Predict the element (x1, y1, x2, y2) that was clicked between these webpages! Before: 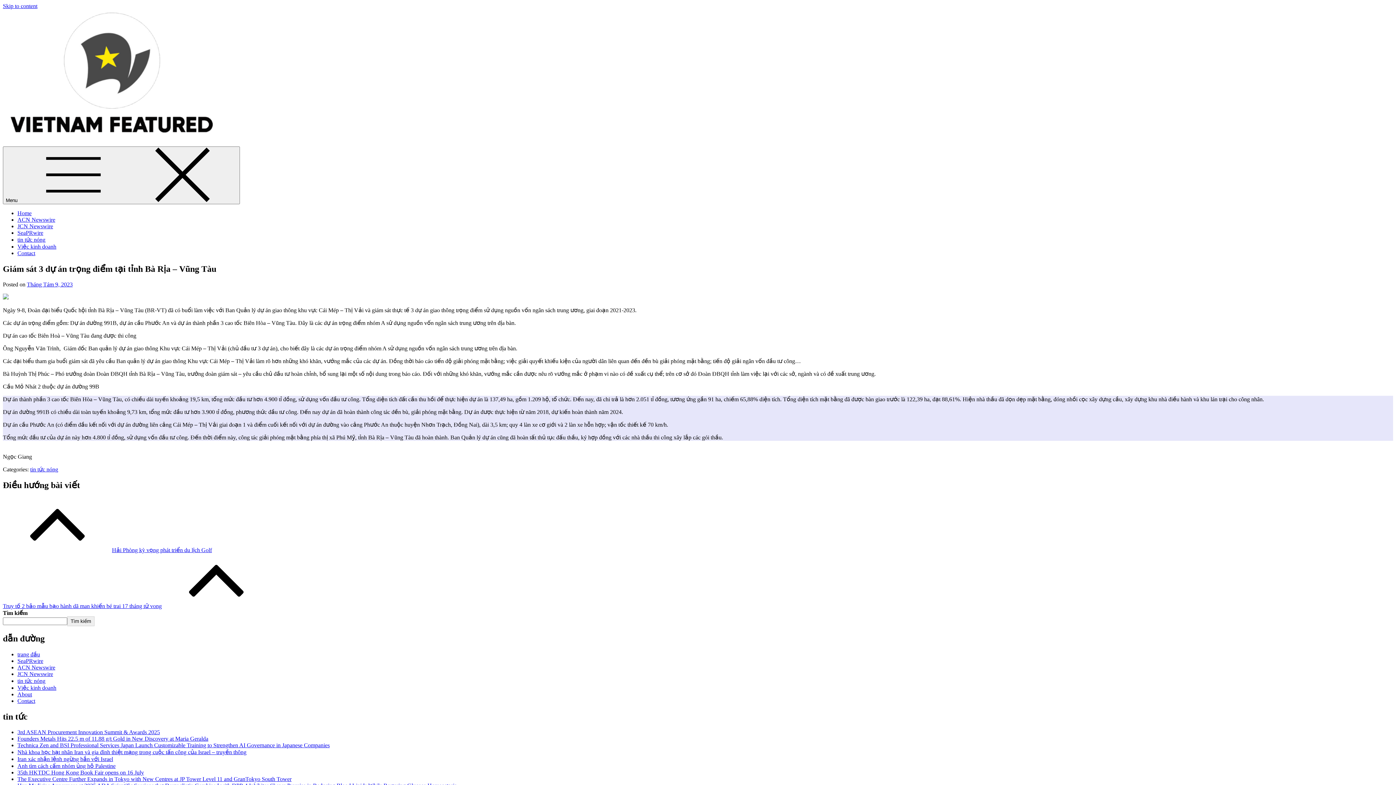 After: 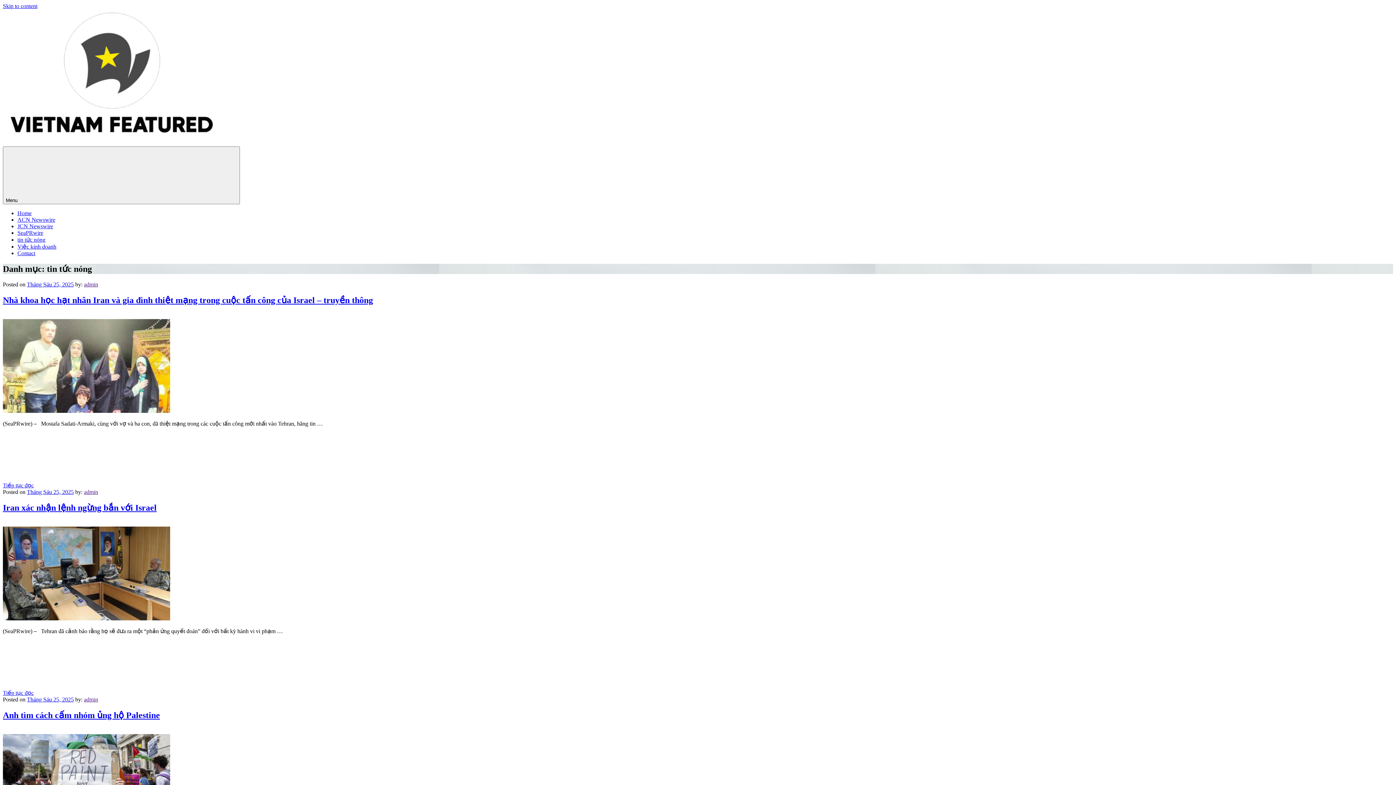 Action: bbox: (30, 466, 58, 472) label: tin tức nóng